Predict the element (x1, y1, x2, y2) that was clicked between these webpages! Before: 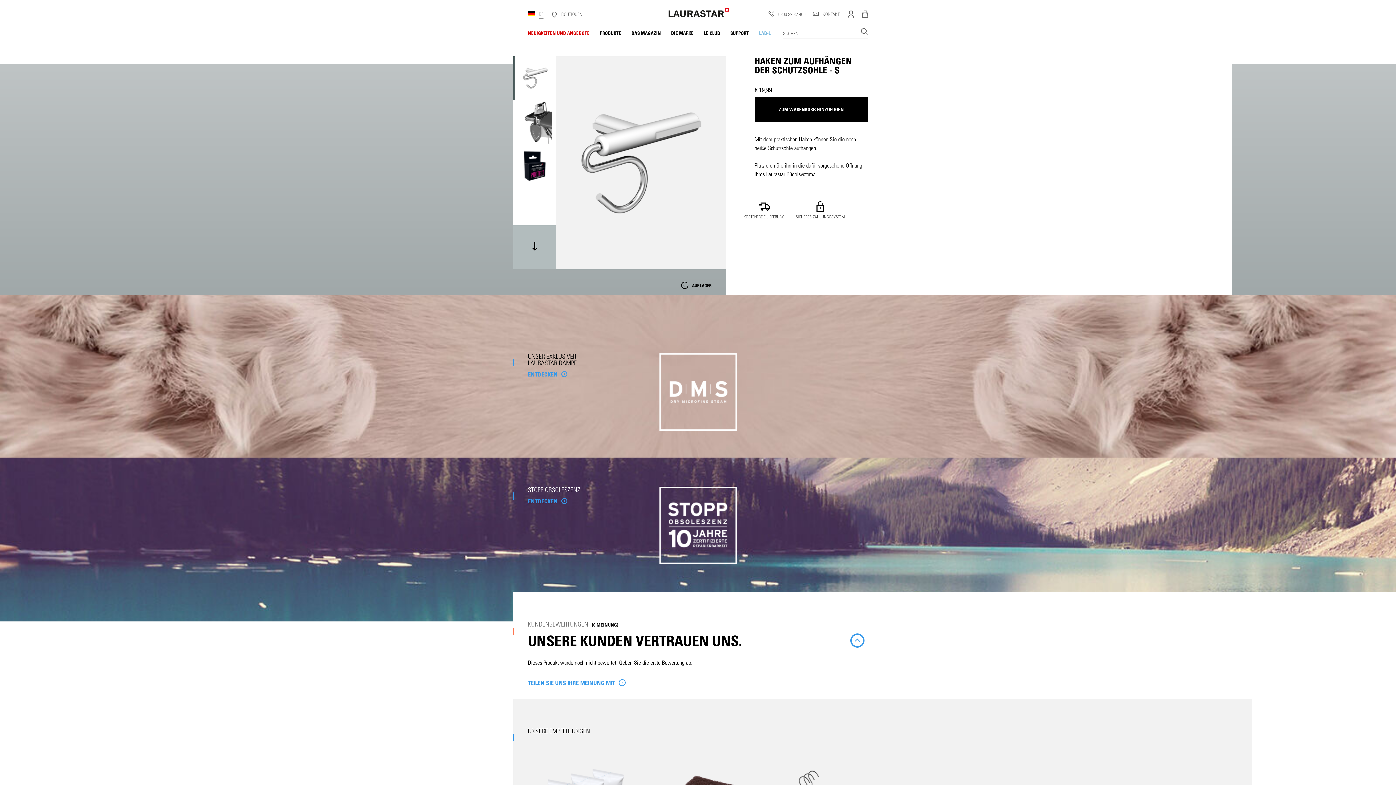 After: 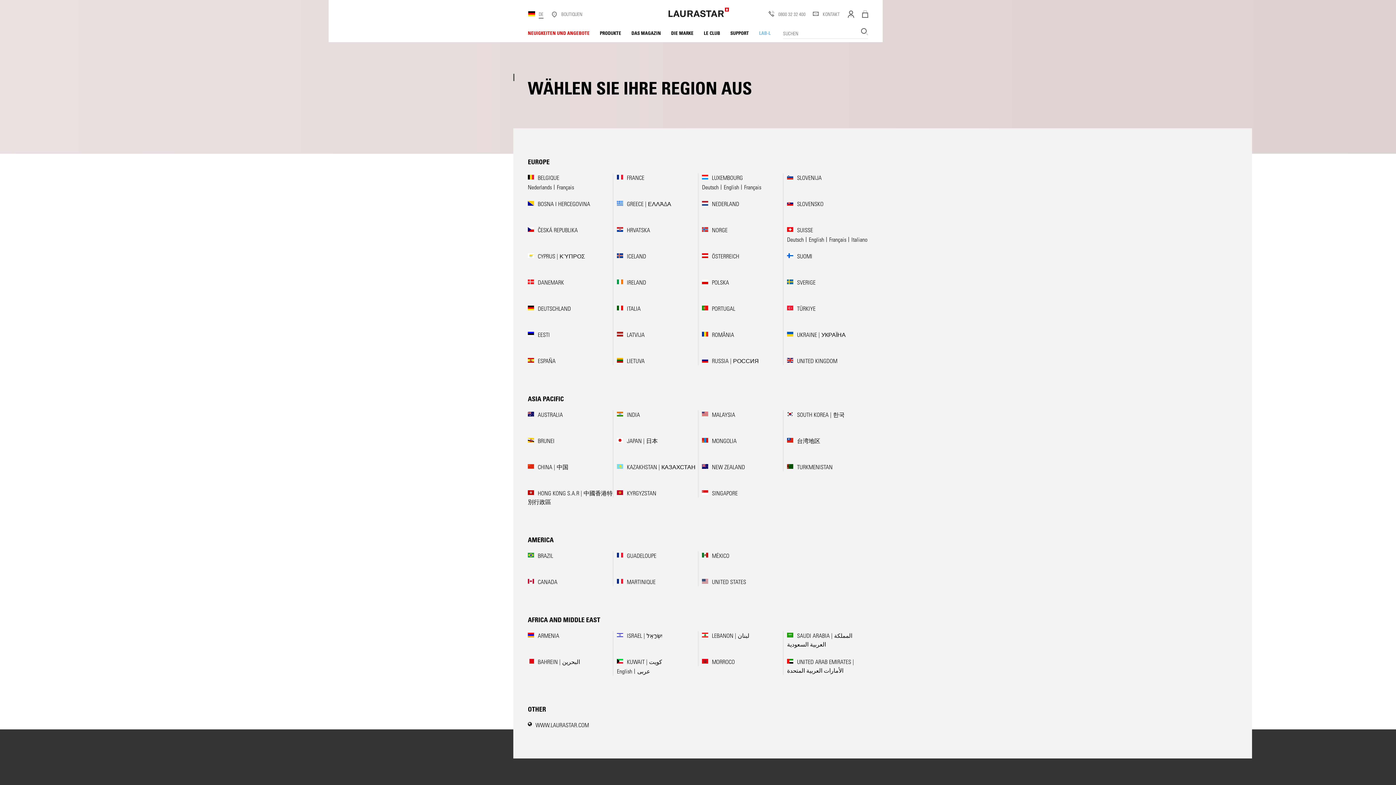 Action: bbox: (528, 11, 535, 16)